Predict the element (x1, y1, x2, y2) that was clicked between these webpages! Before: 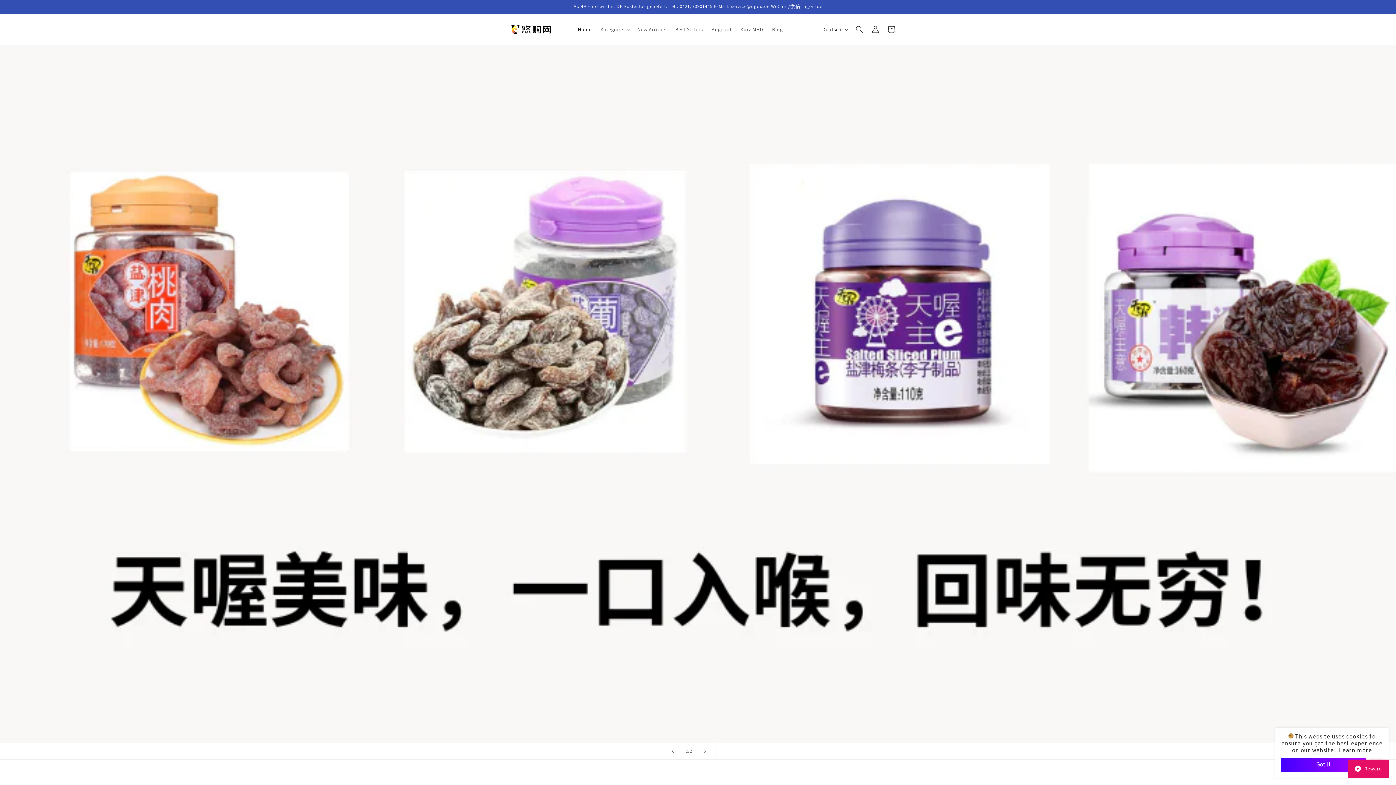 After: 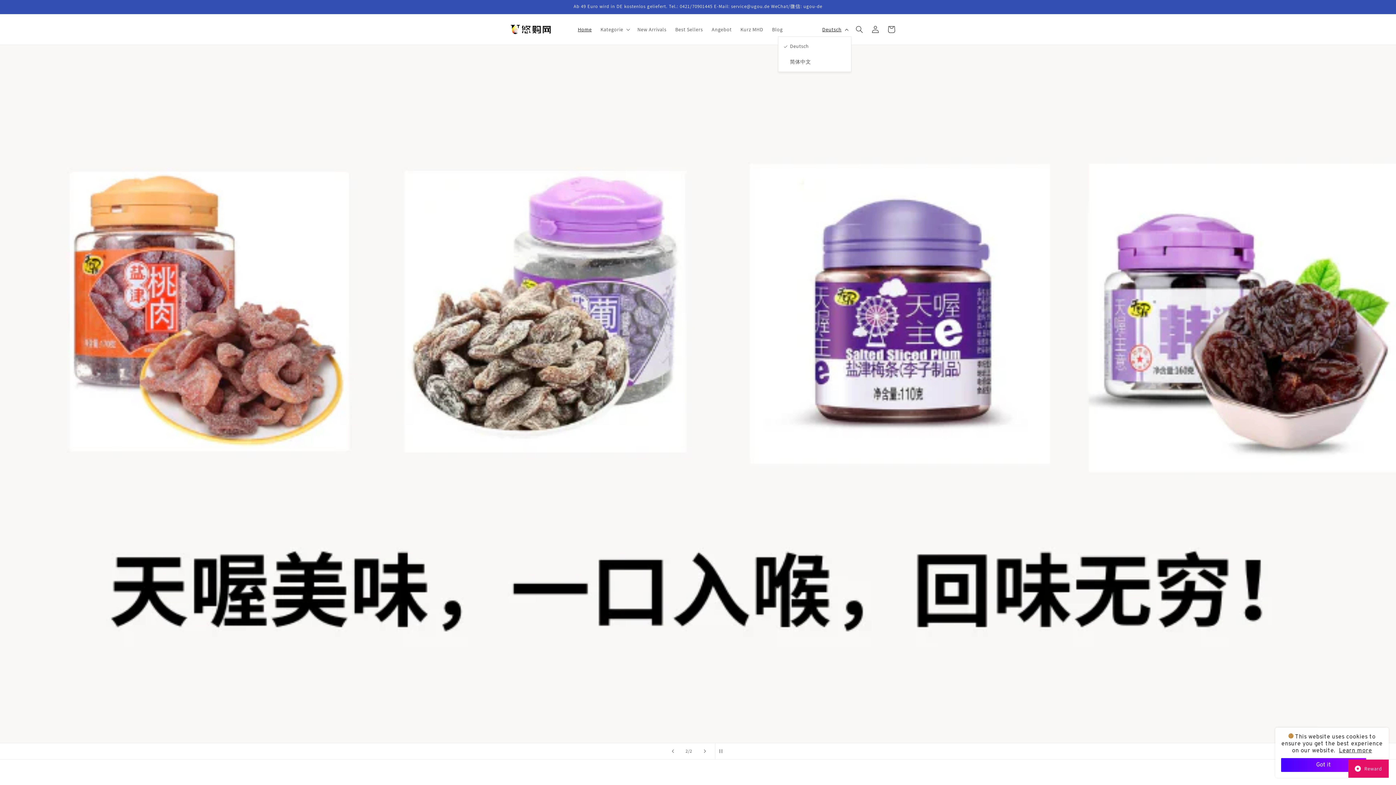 Action: bbox: (818, 22, 851, 36) label: Deutsch